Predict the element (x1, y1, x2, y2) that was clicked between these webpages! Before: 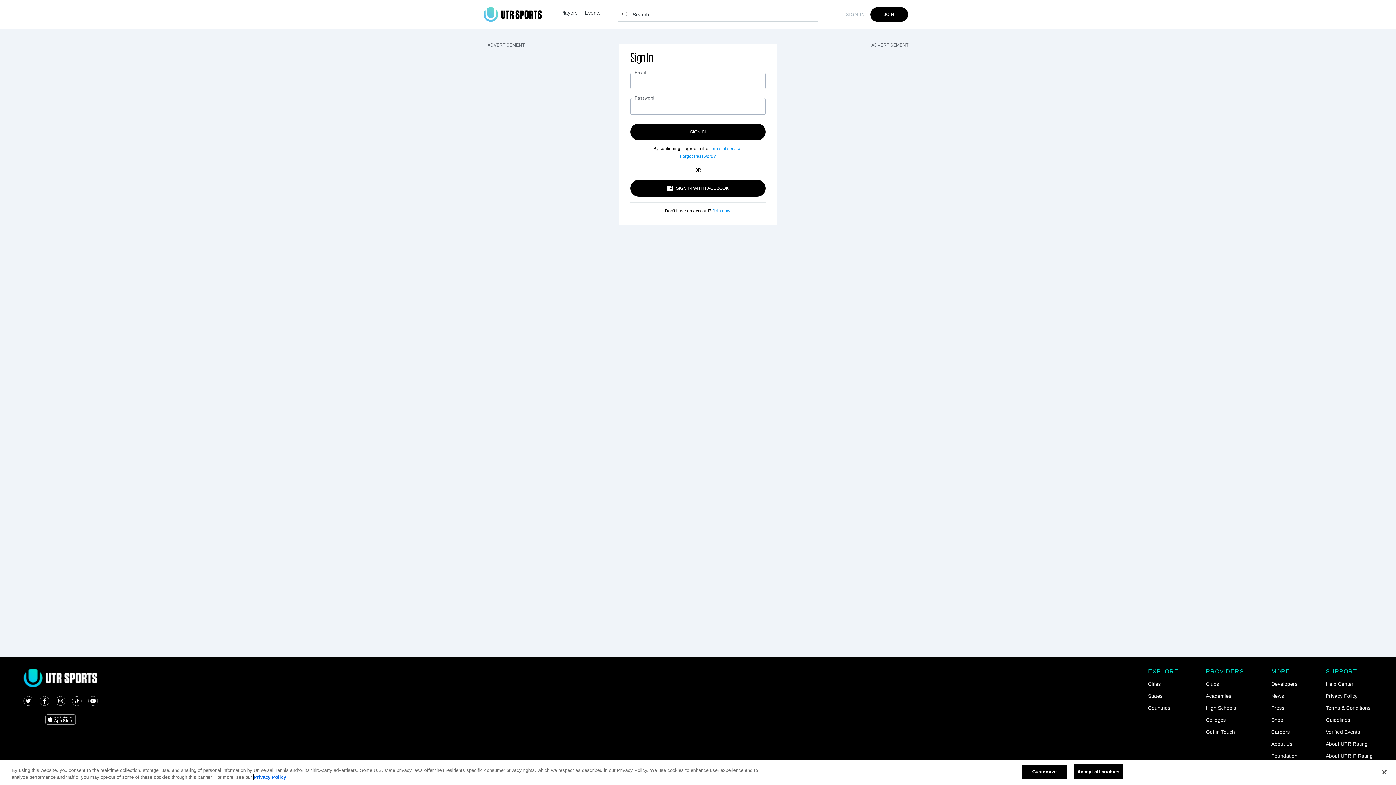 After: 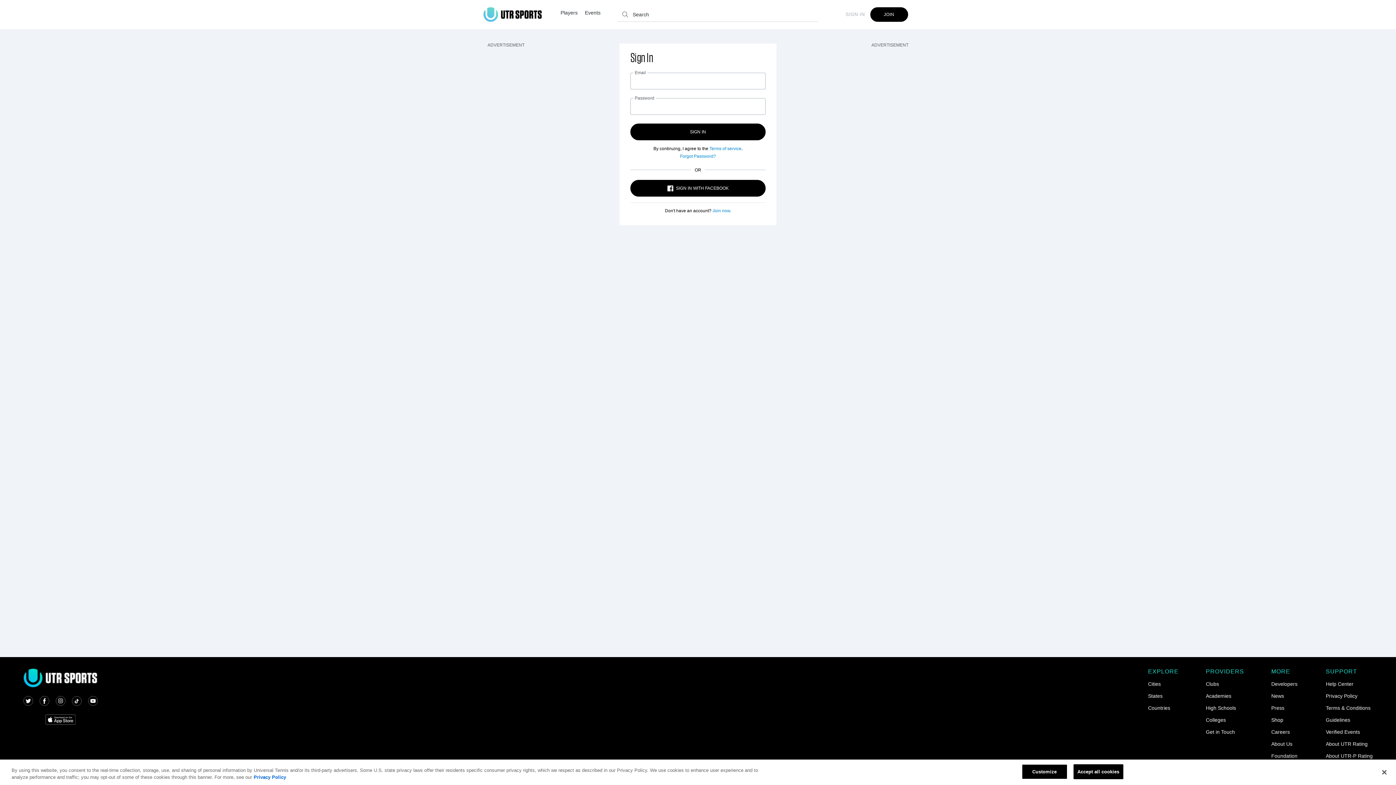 Action: label: Shop bbox: (1271, 716, 1298, 724)